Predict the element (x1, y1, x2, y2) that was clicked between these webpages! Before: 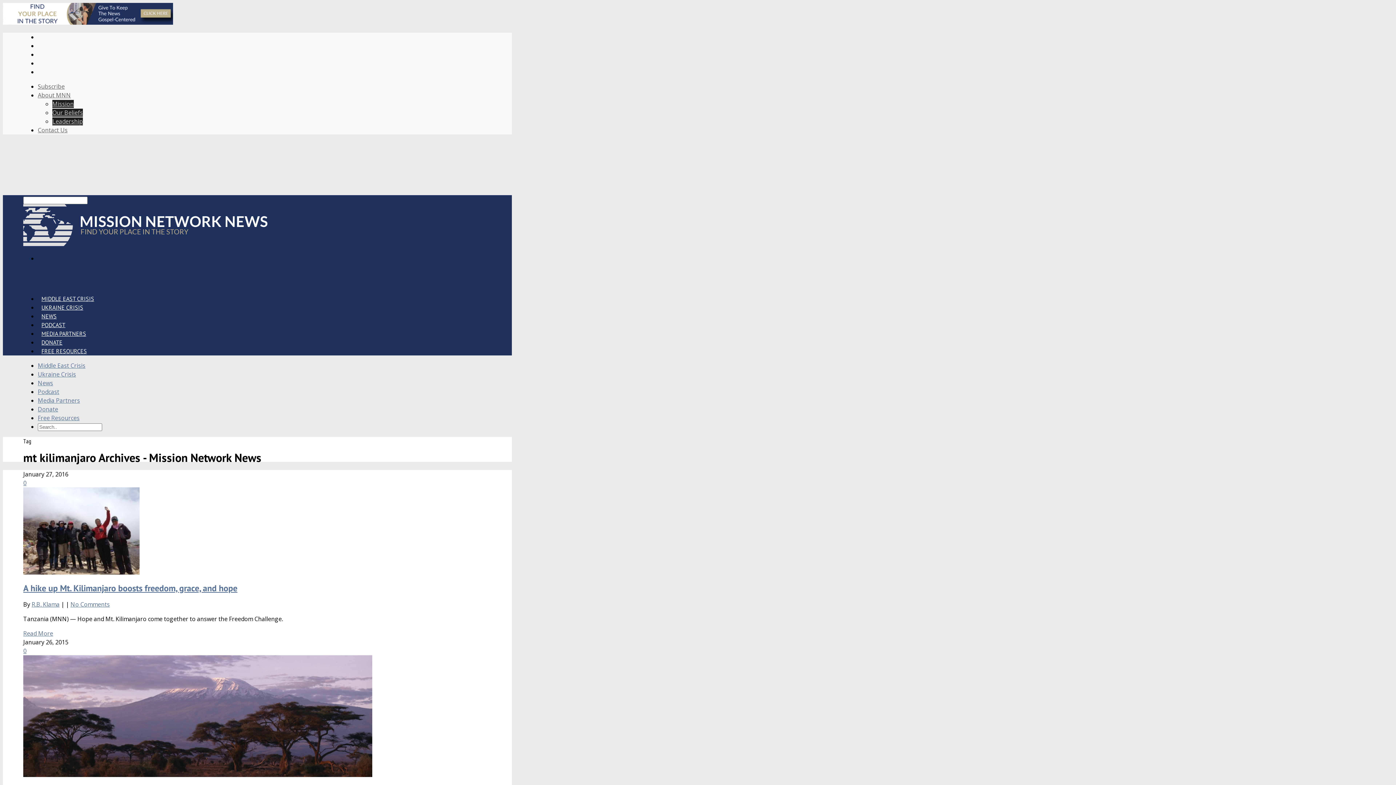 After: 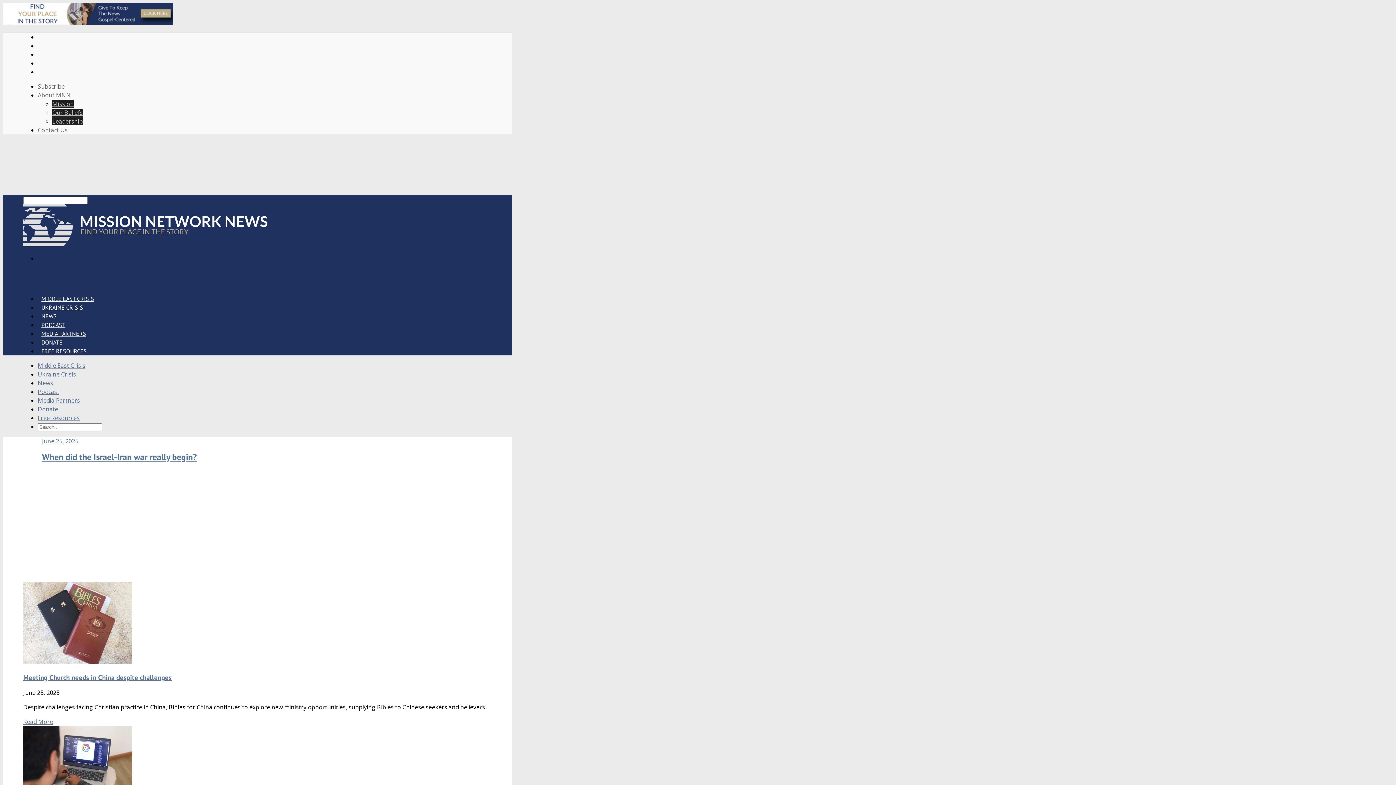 Action: bbox: (23, 240, 267, 248)